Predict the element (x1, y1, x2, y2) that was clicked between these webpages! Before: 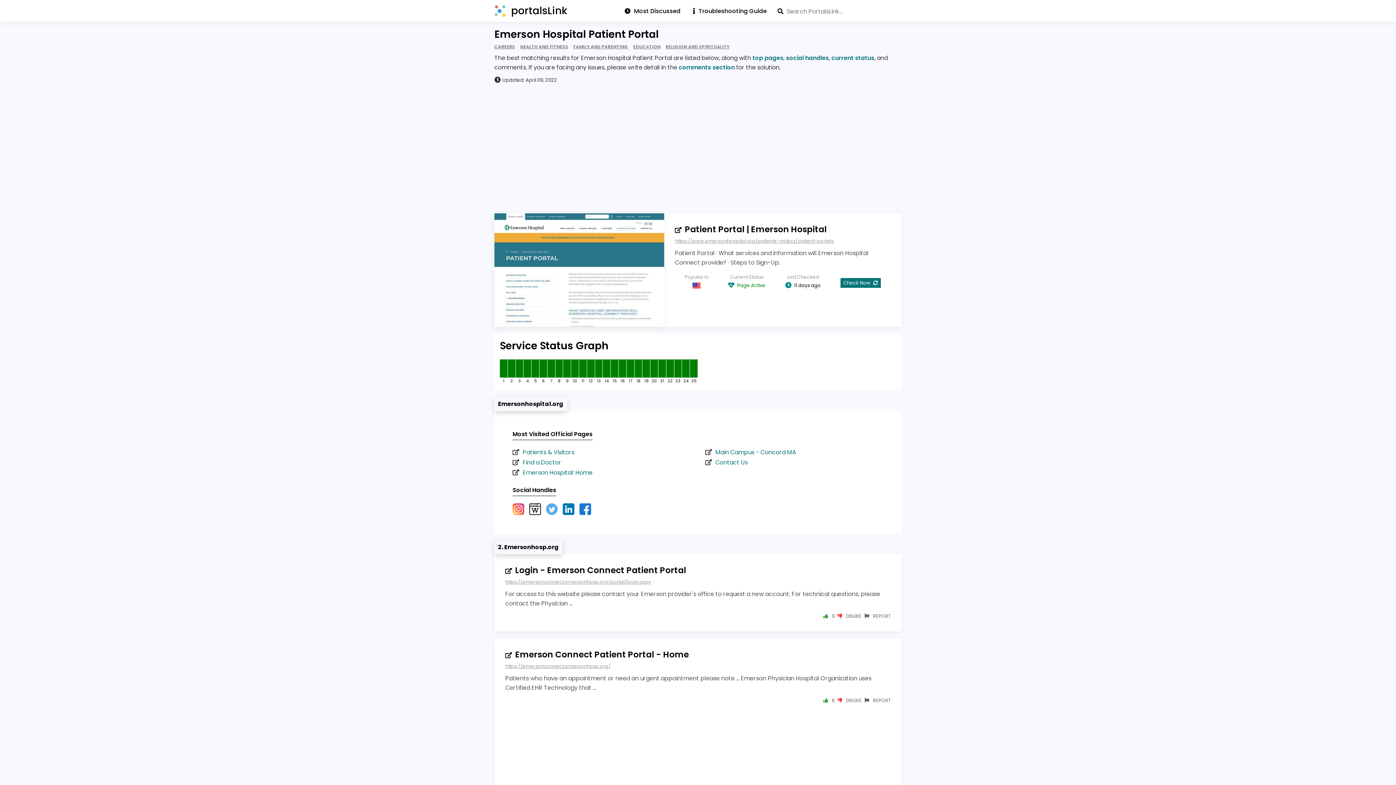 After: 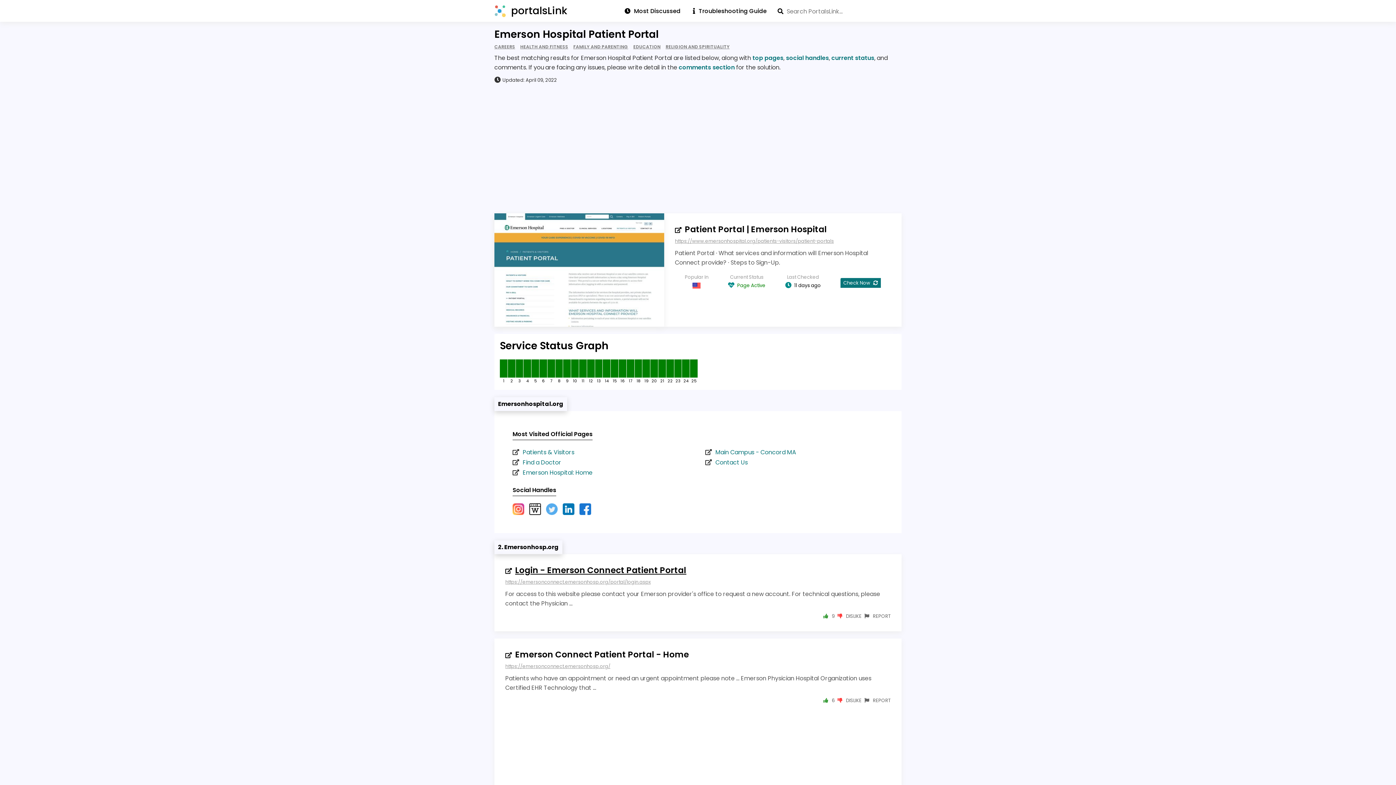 Action: bbox: (515, 564, 686, 576) label: Login - Emerson Connect Patient Portal